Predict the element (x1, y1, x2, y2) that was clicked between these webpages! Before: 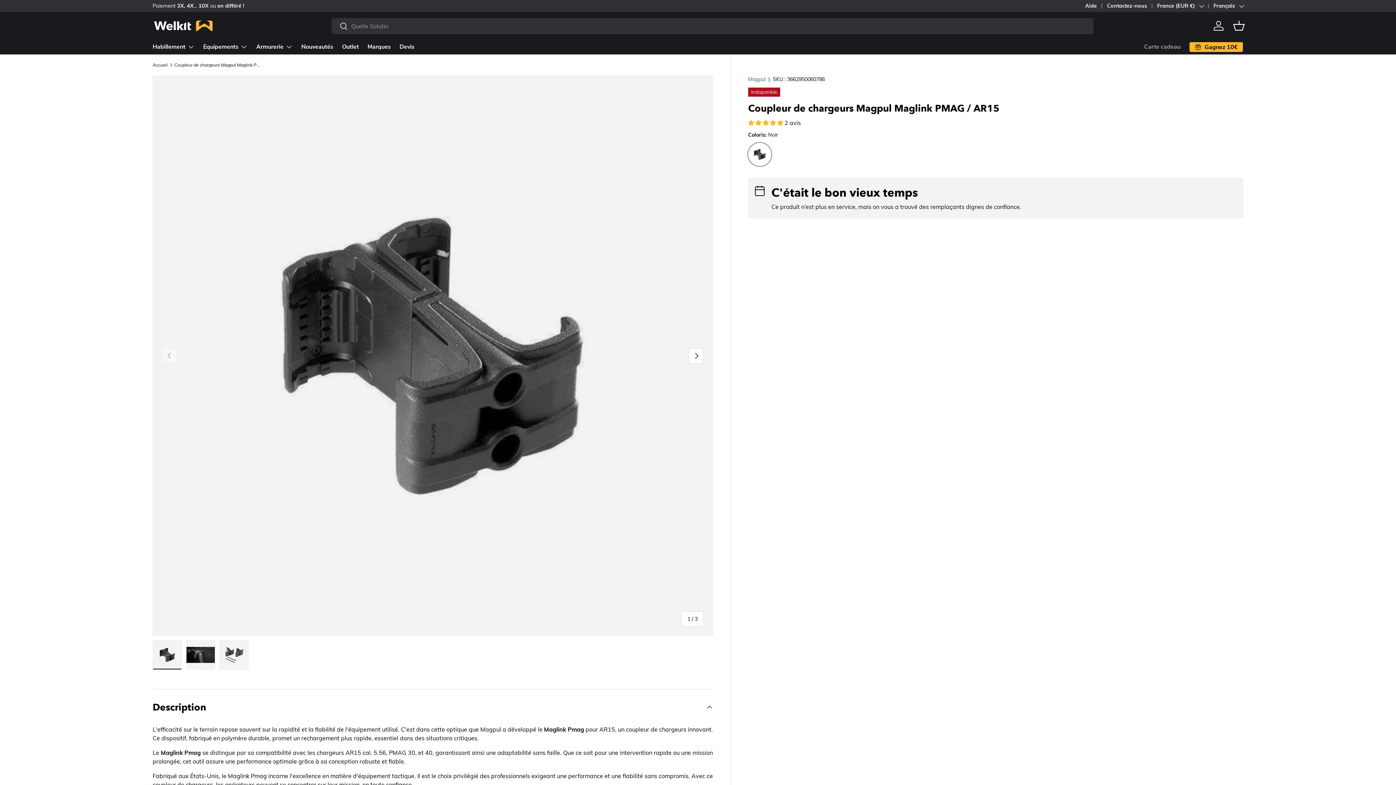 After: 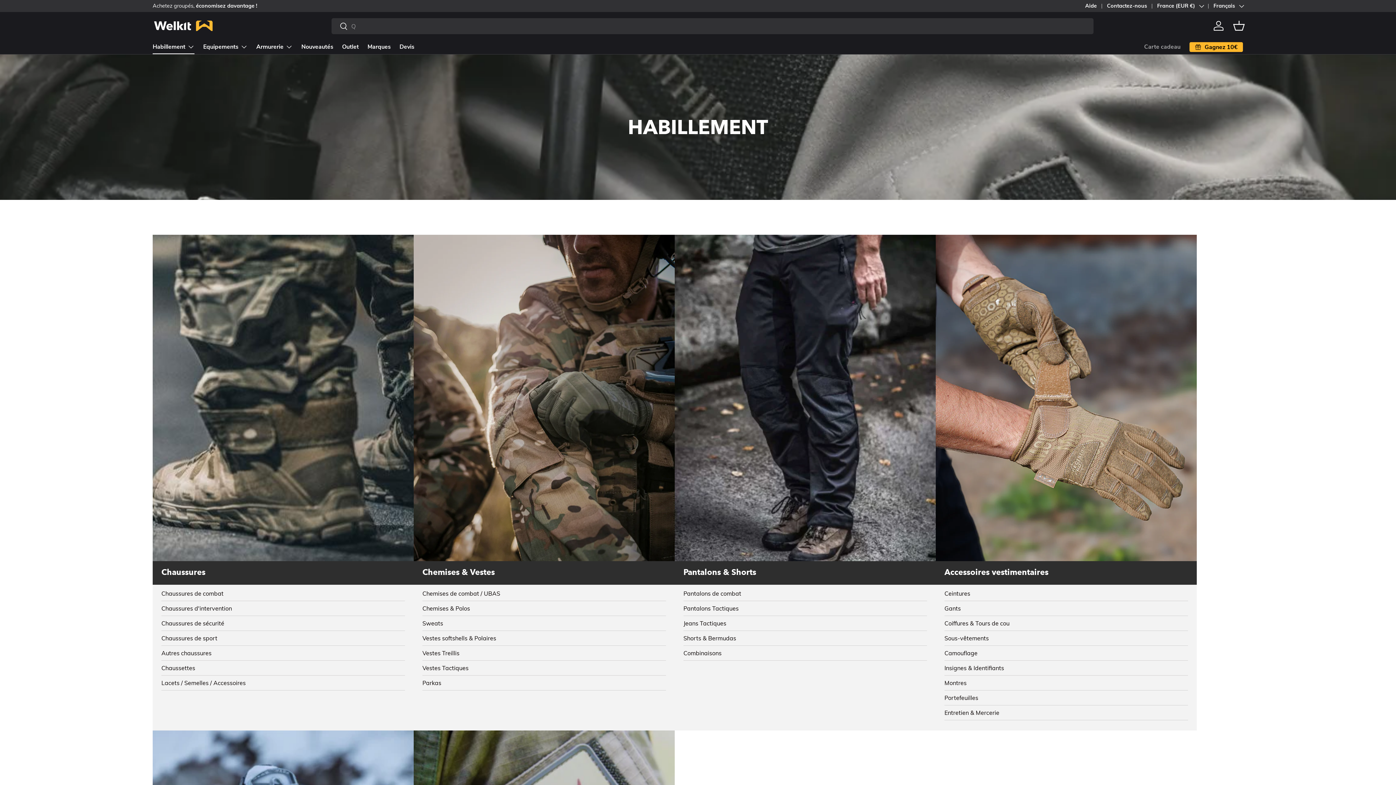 Action: label: Habillement bbox: (152, 39, 194, 54)